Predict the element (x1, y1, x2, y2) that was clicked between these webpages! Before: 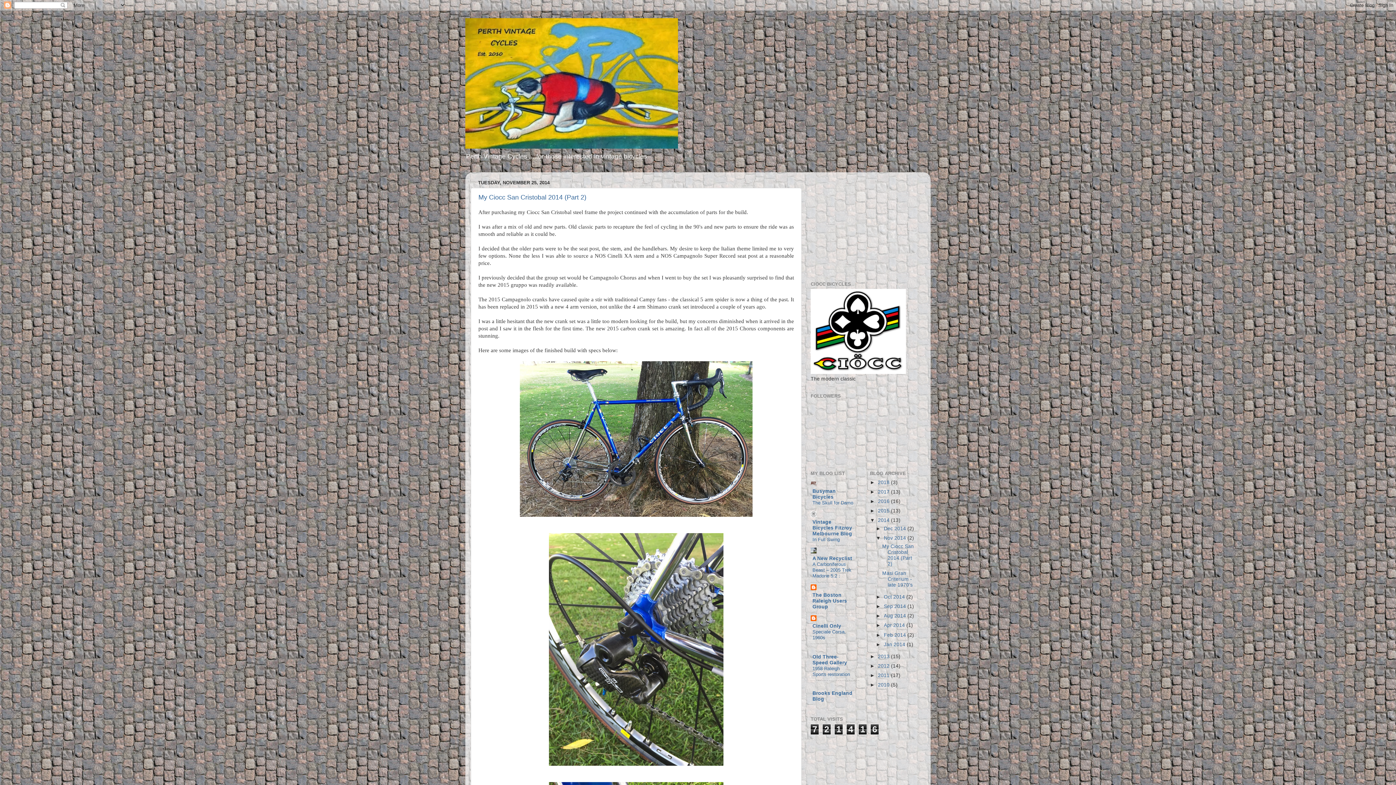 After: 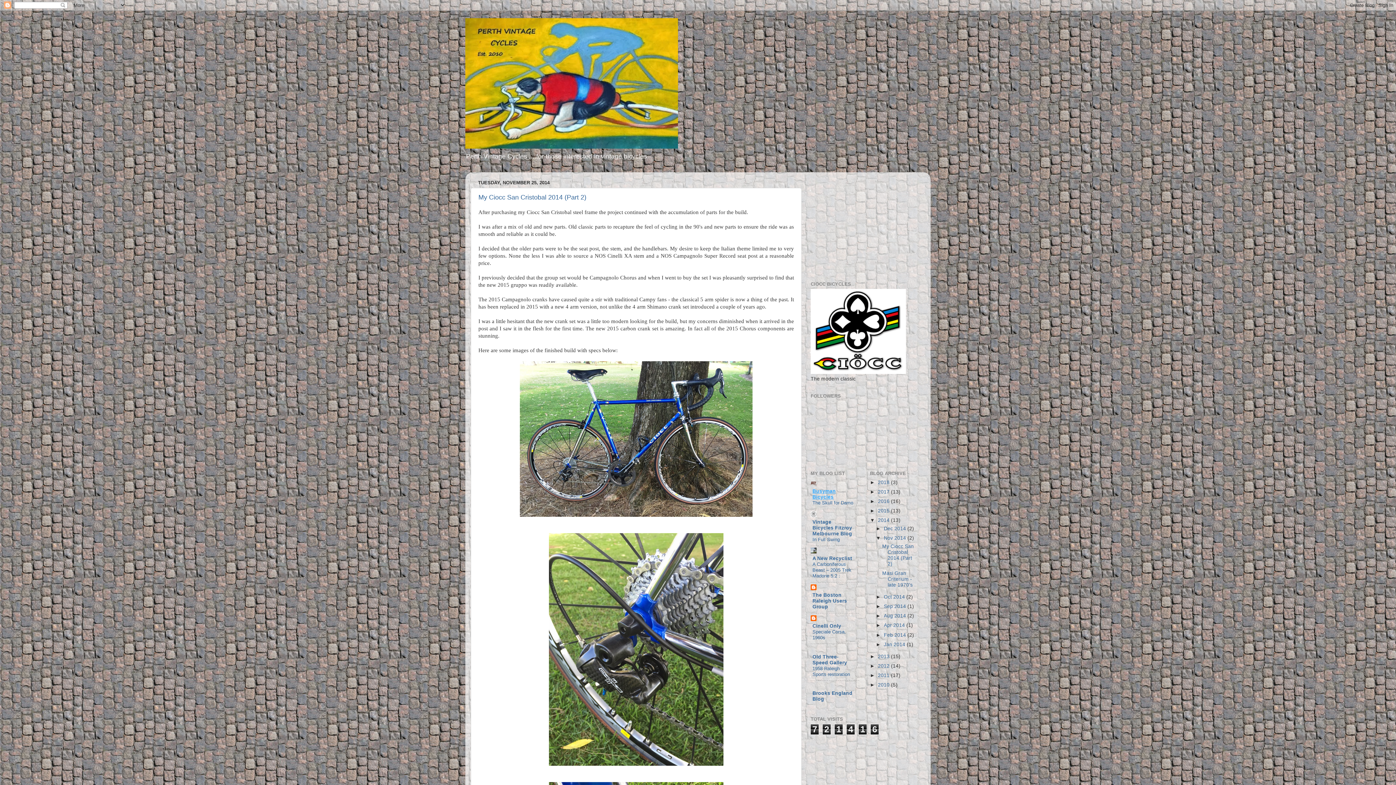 Action: bbox: (812, 488, 836, 499) label: Busyman Bicycles